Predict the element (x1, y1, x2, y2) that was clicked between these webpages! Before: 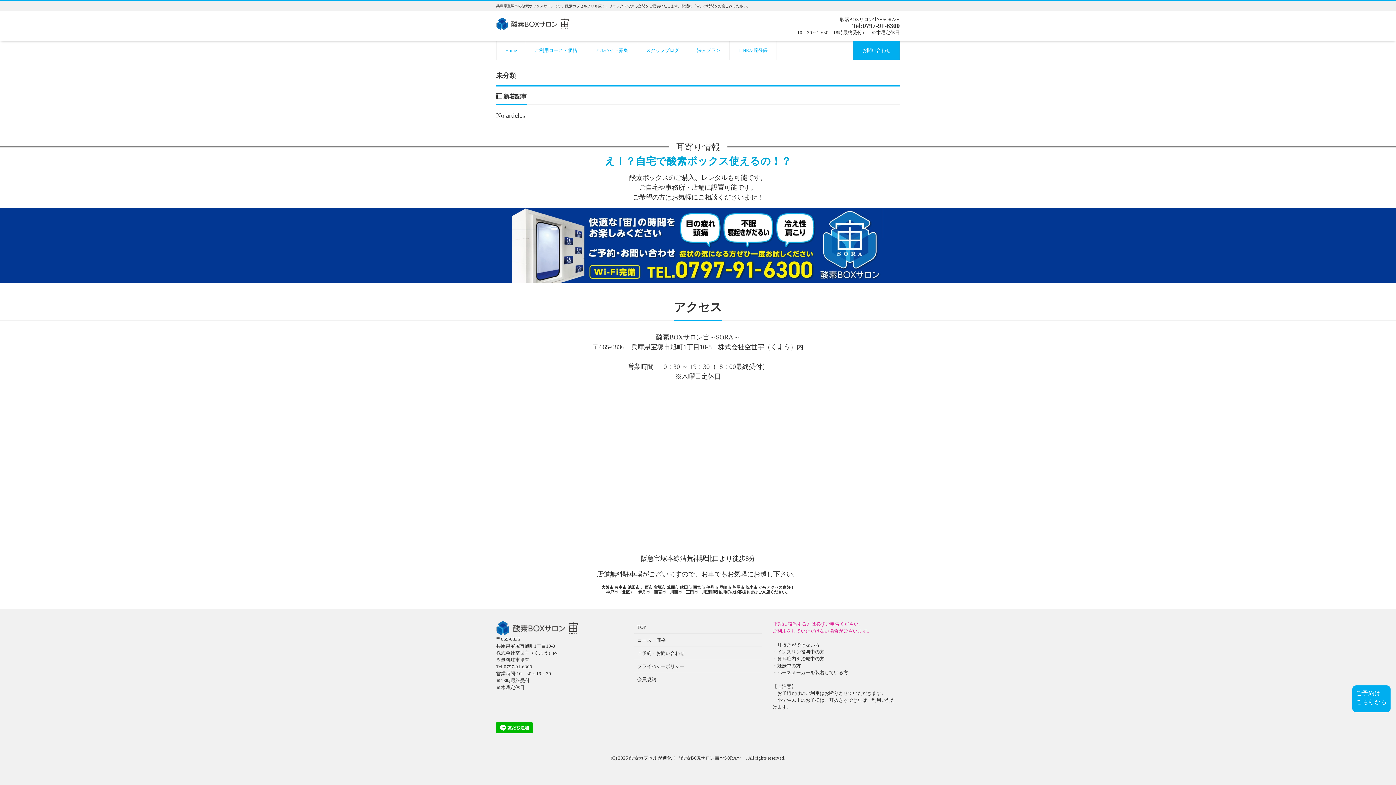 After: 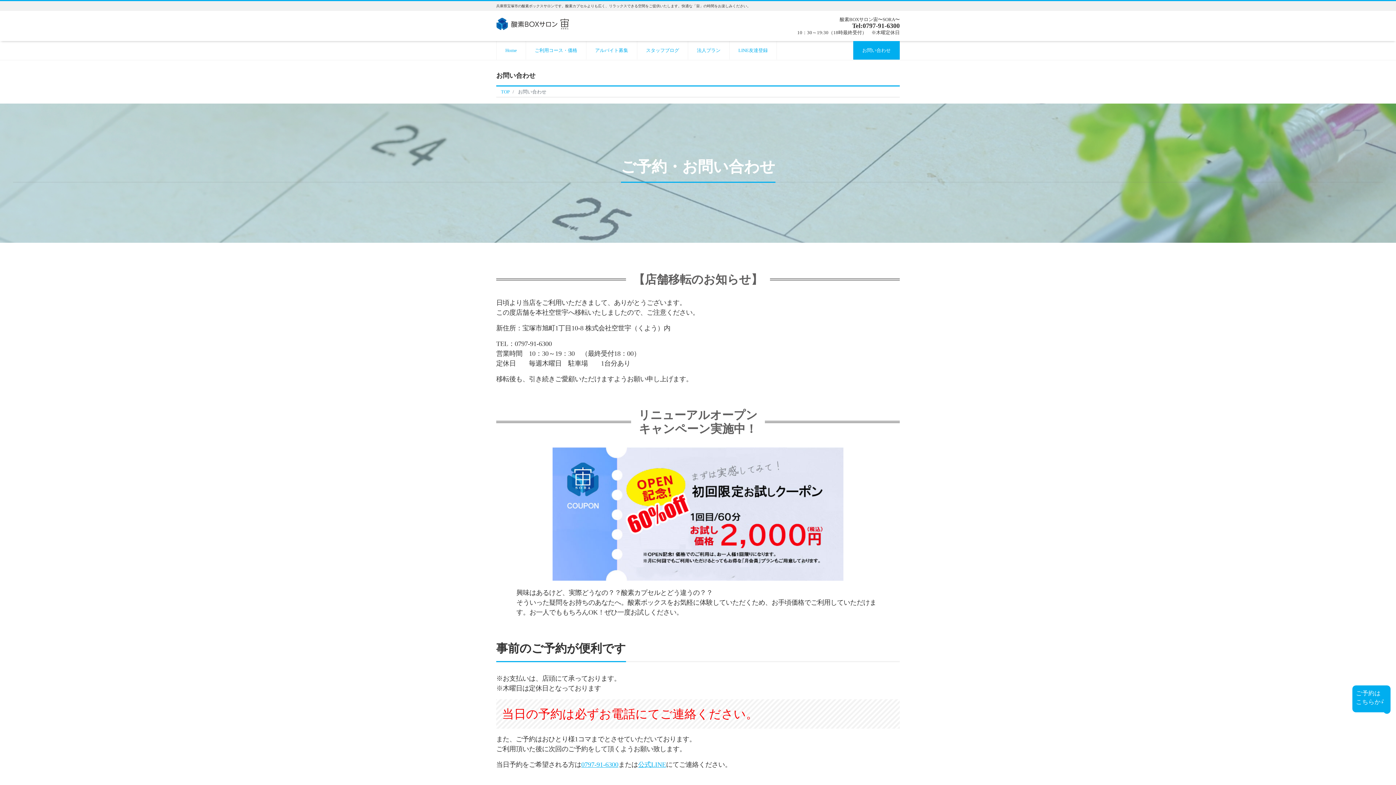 Action: bbox: (853, 41, 900, 59) label: お問い合わせ